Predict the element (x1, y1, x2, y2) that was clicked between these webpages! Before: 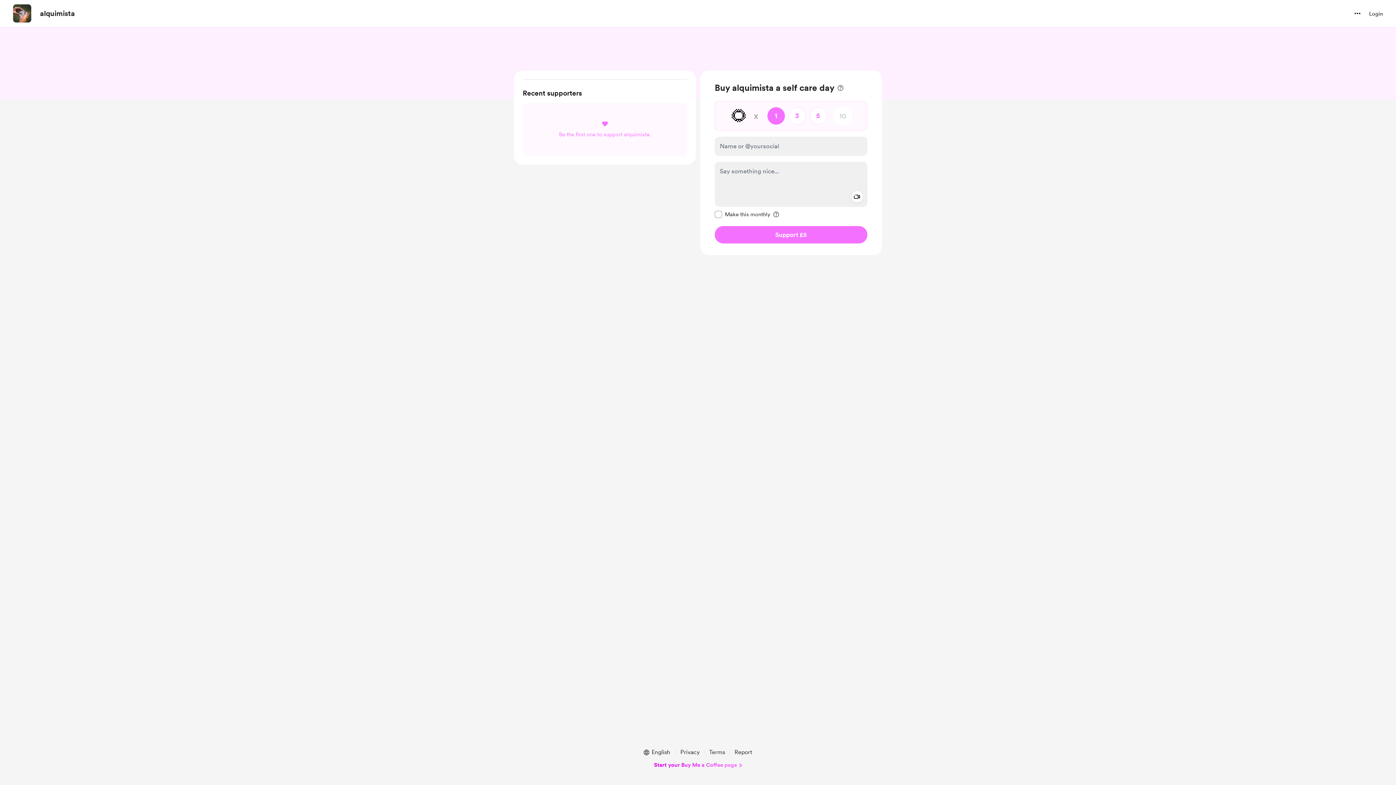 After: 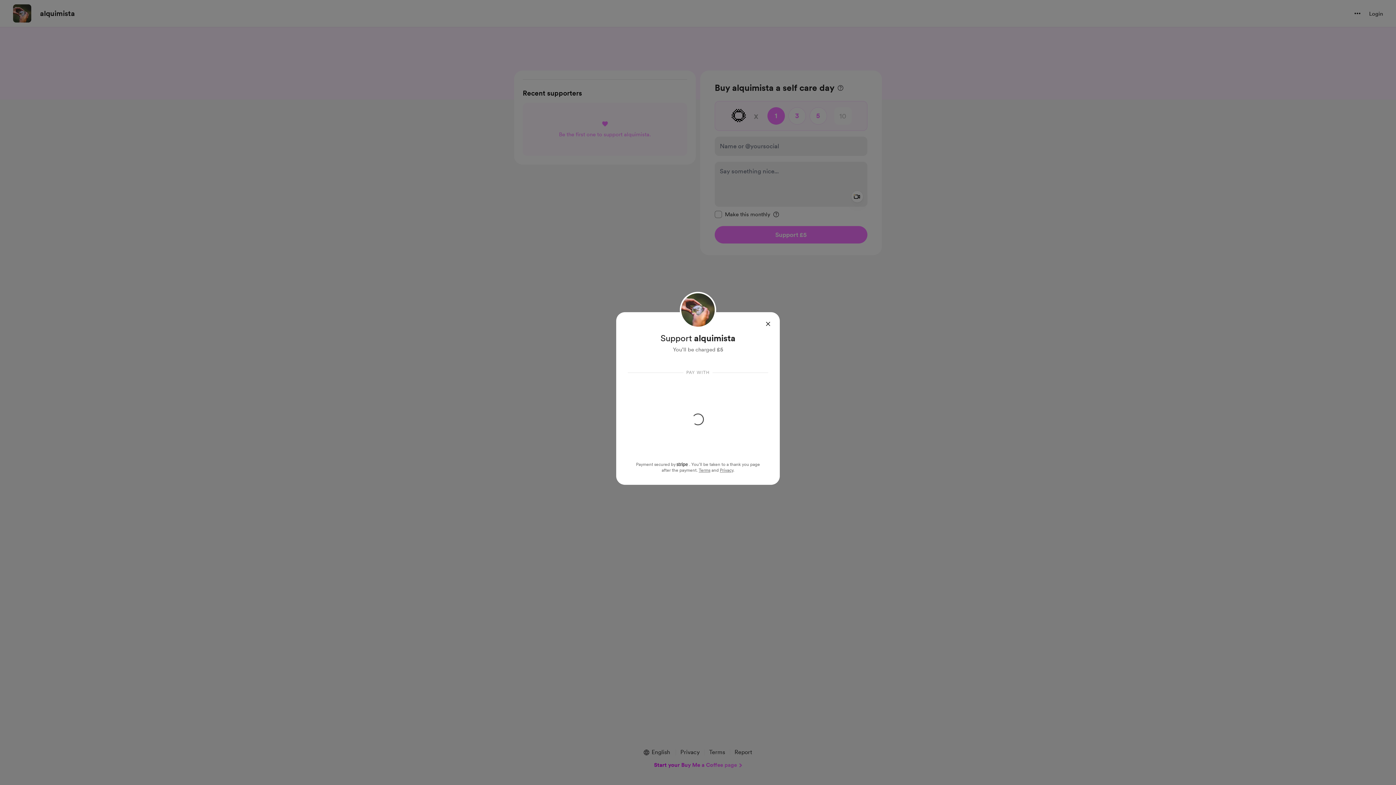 Action: bbox: (714, 226, 867, 243) label: Support with 5 British Pound Sterling 